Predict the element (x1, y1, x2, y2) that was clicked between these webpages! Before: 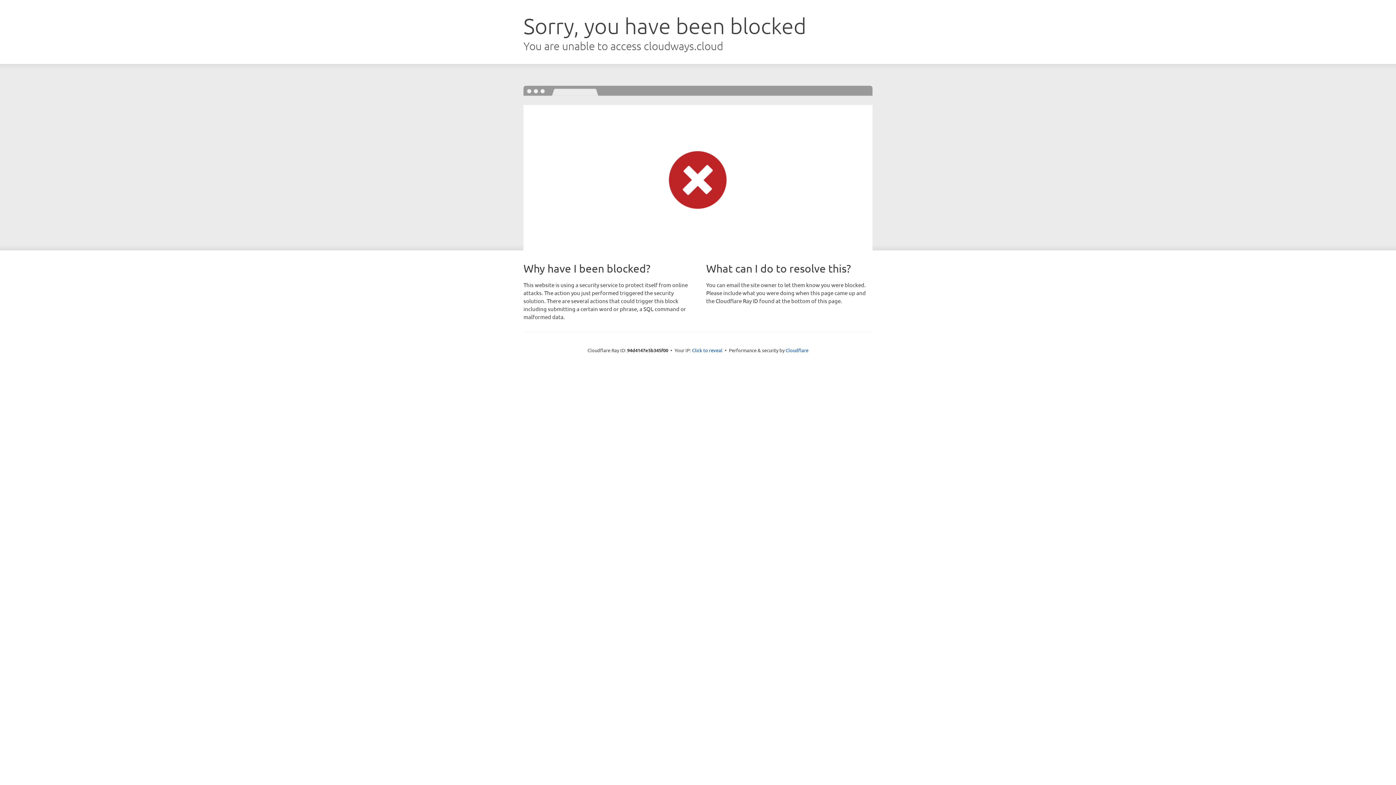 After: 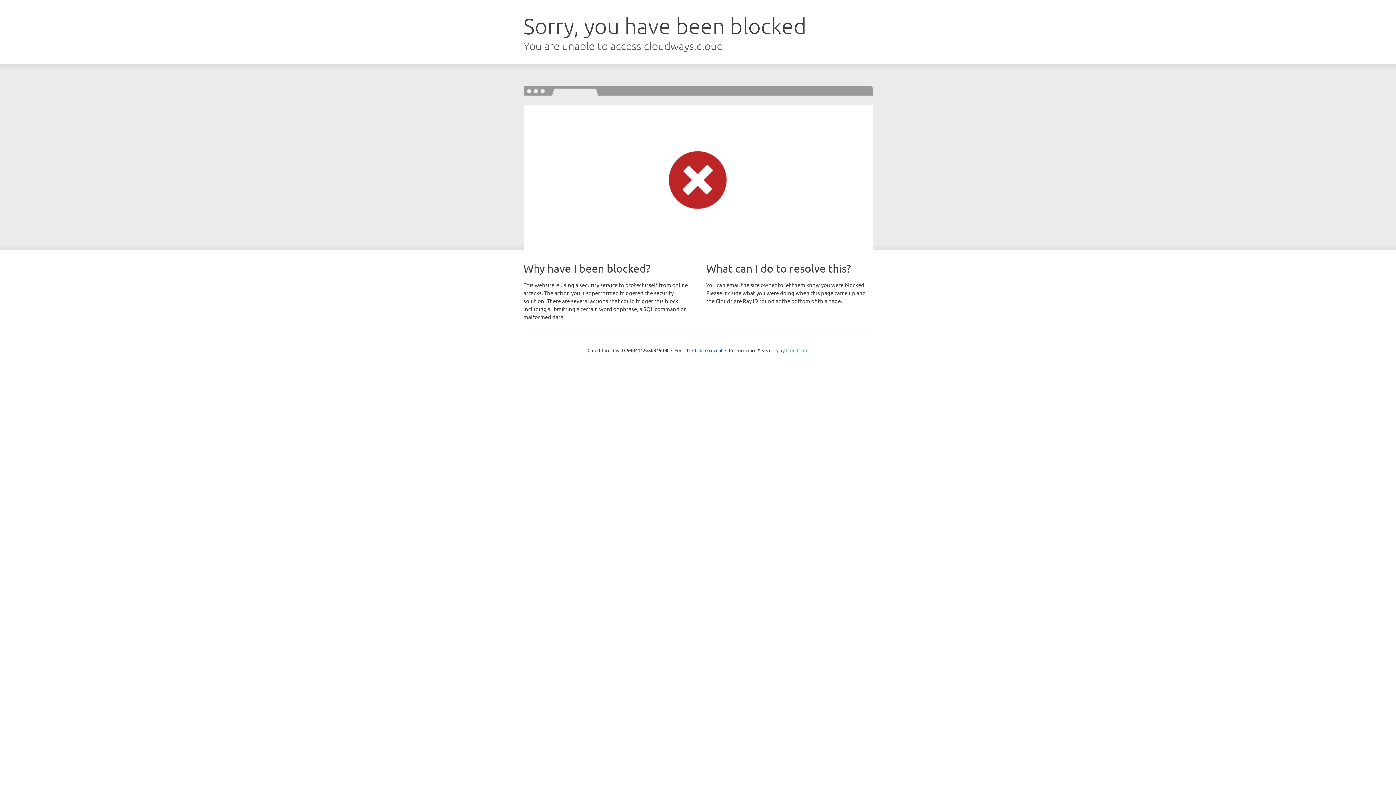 Action: label: Cloudflare bbox: (785, 347, 808, 353)